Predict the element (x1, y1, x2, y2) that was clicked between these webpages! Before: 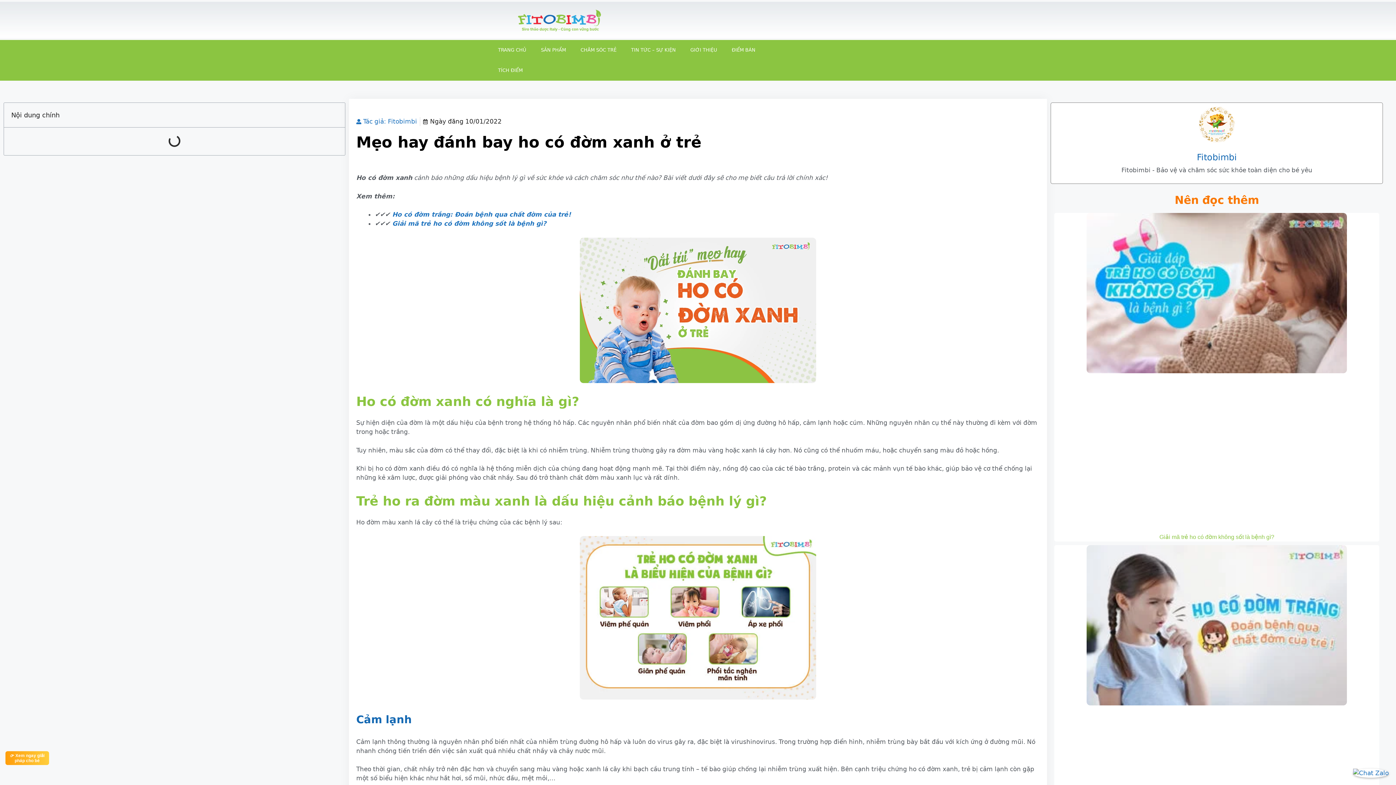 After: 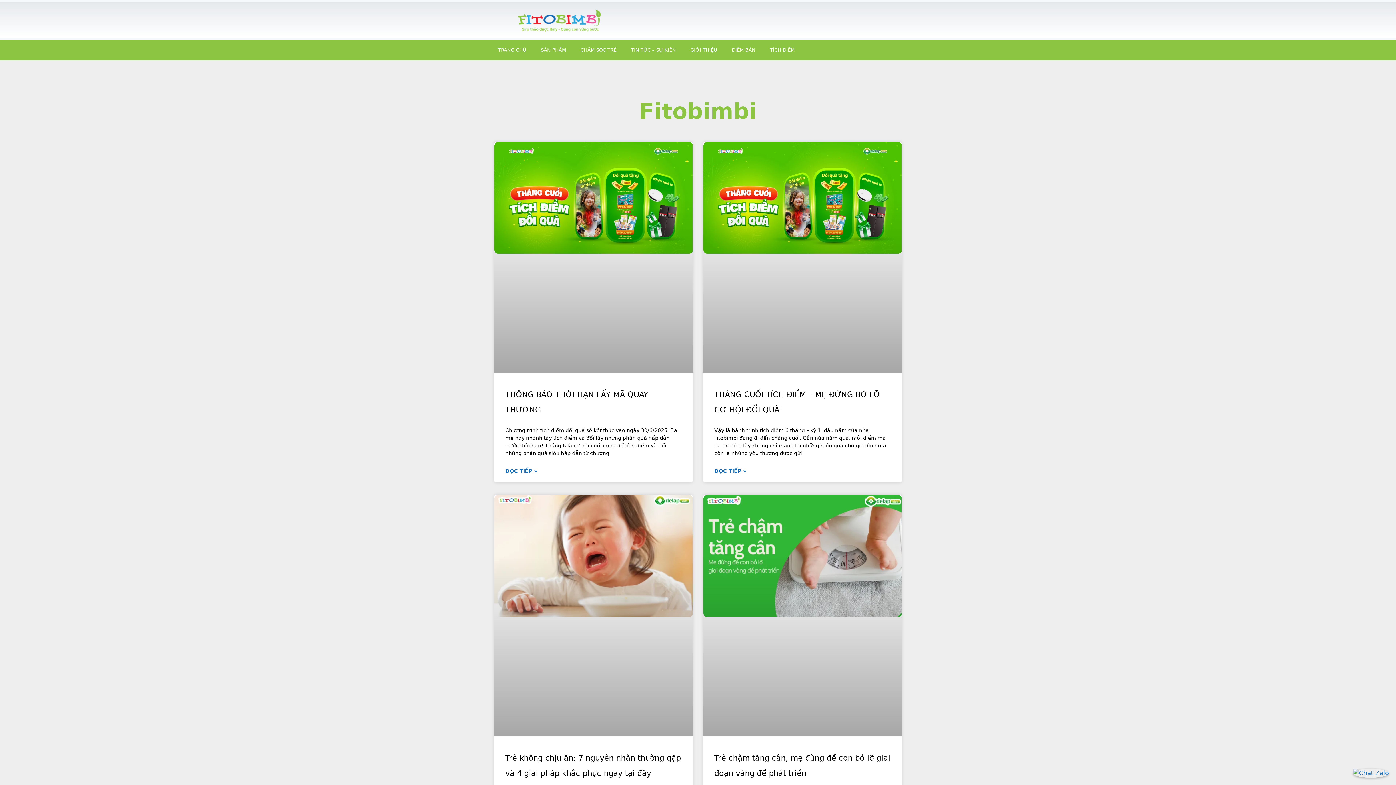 Action: label: Tác giả: Fitobimbi bbox: (356, 117, 417, 126)